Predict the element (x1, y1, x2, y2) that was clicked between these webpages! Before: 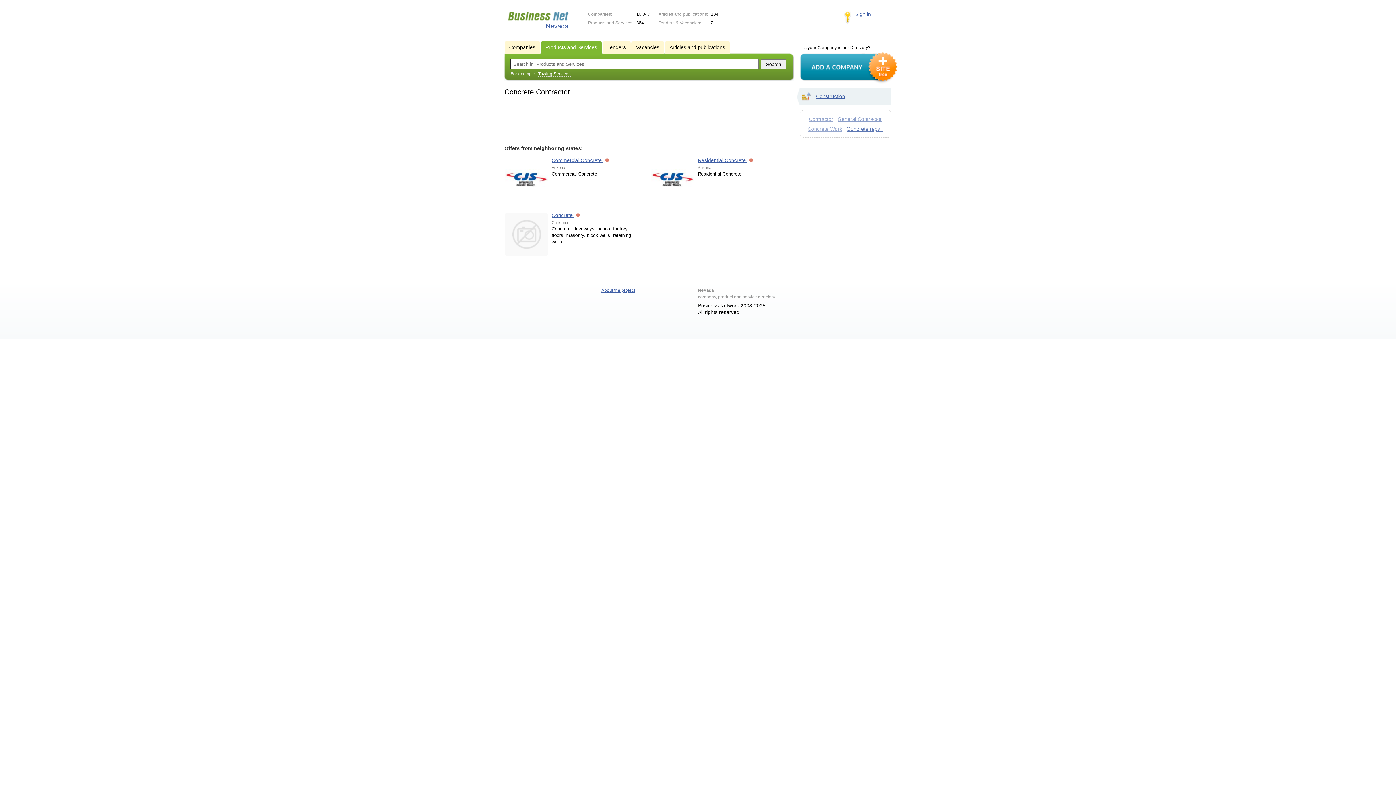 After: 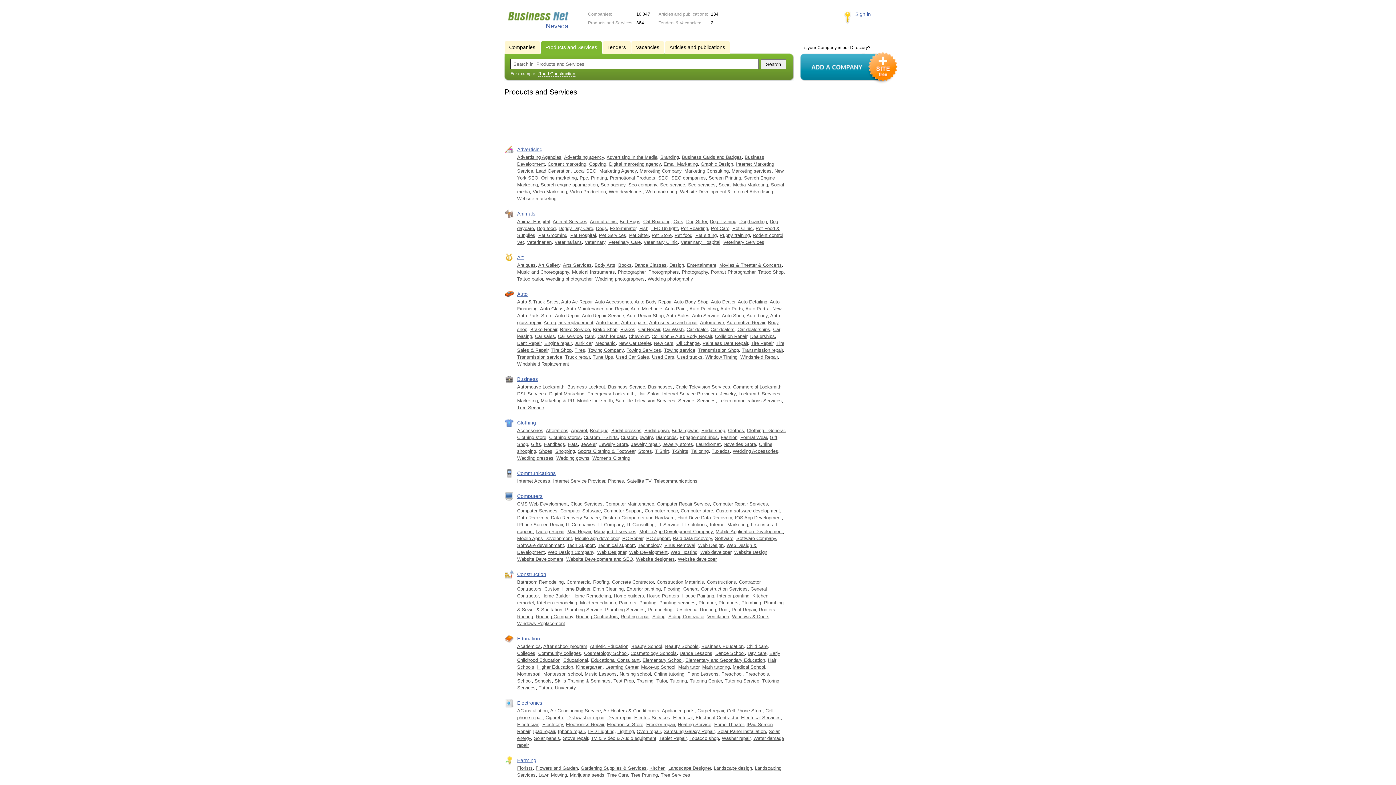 Action: bbox: (540, 40, 604, 53) label: Products and Services